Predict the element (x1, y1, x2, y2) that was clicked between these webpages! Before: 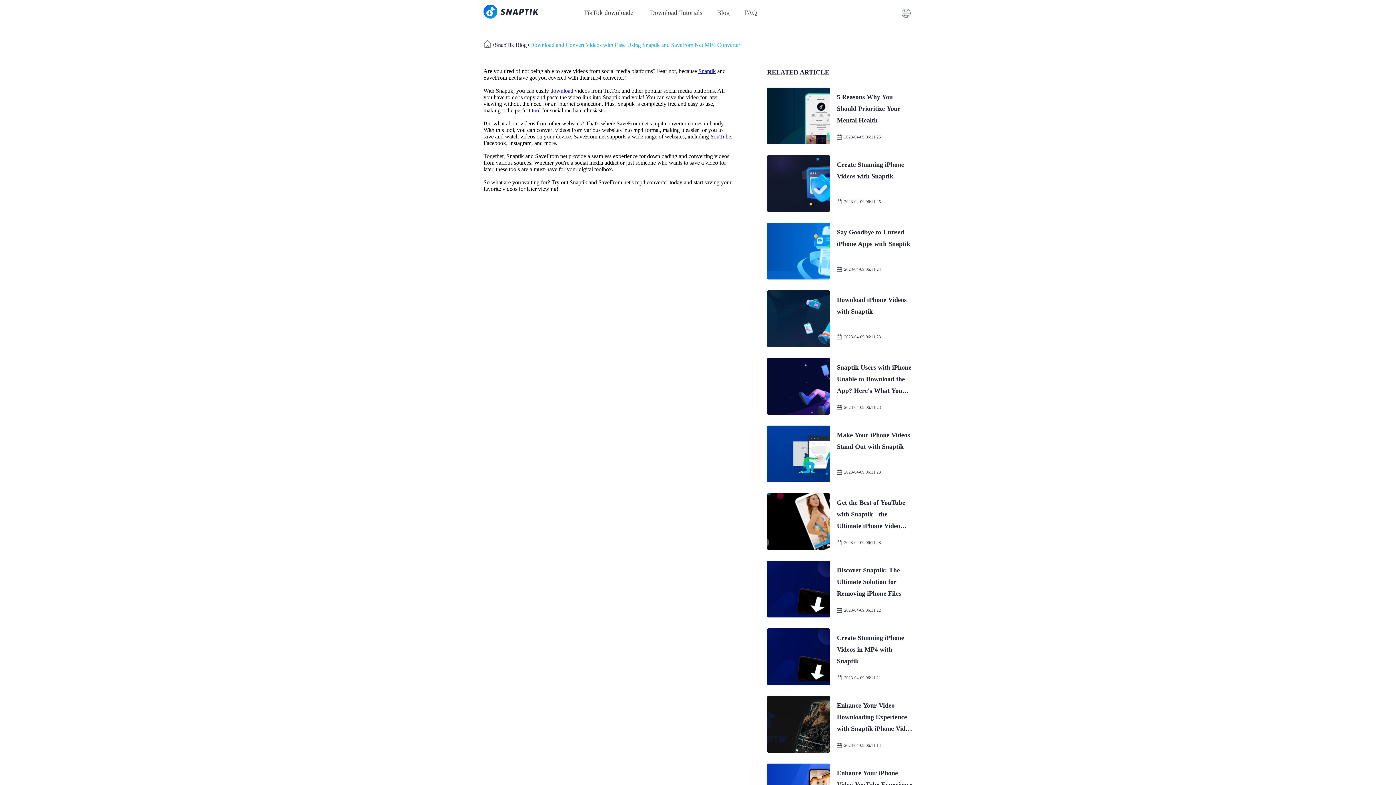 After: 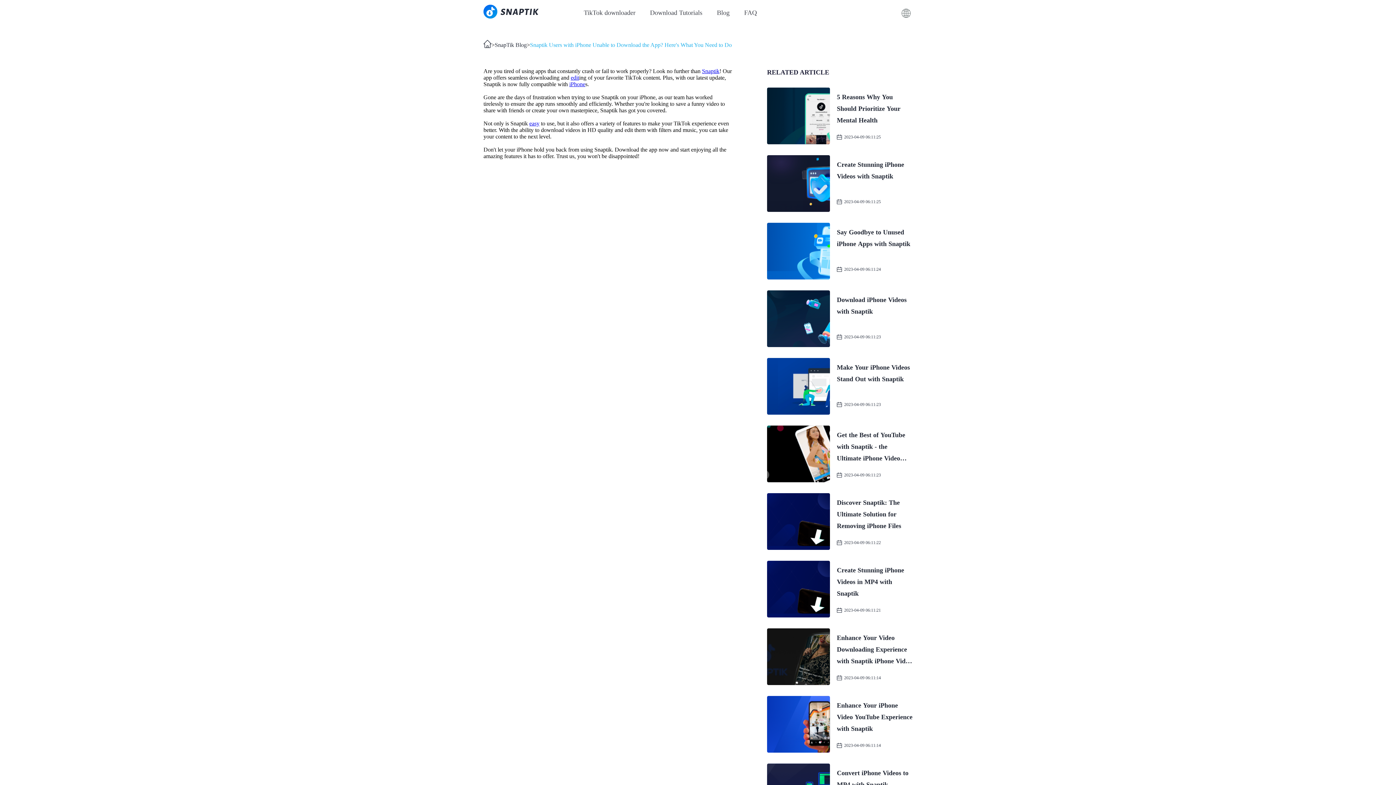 Action: label: Snaptik Users with iPhone Unable to Download the App? Here's What You Need to Do
2023-04-09 06:11:23 bbox: (767, 358, 912, 414)